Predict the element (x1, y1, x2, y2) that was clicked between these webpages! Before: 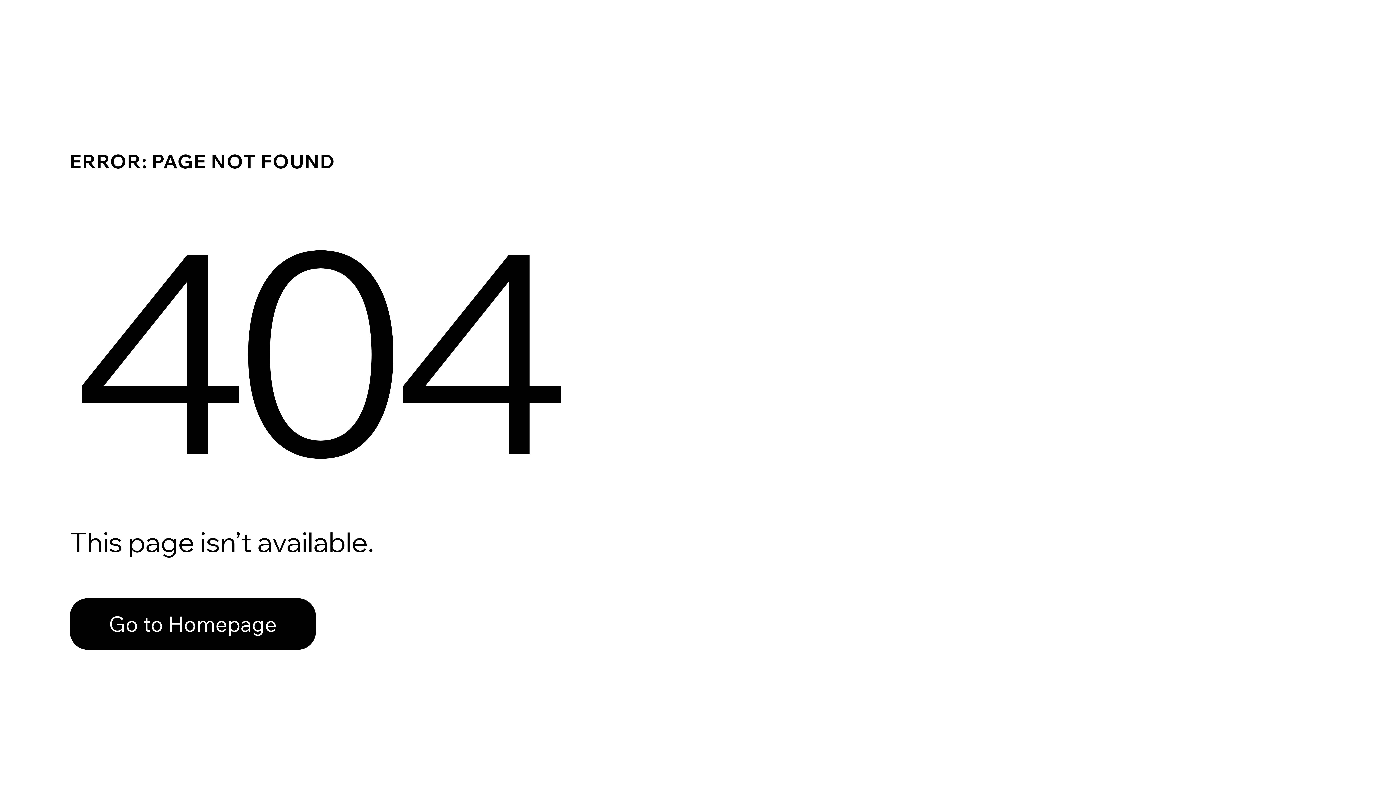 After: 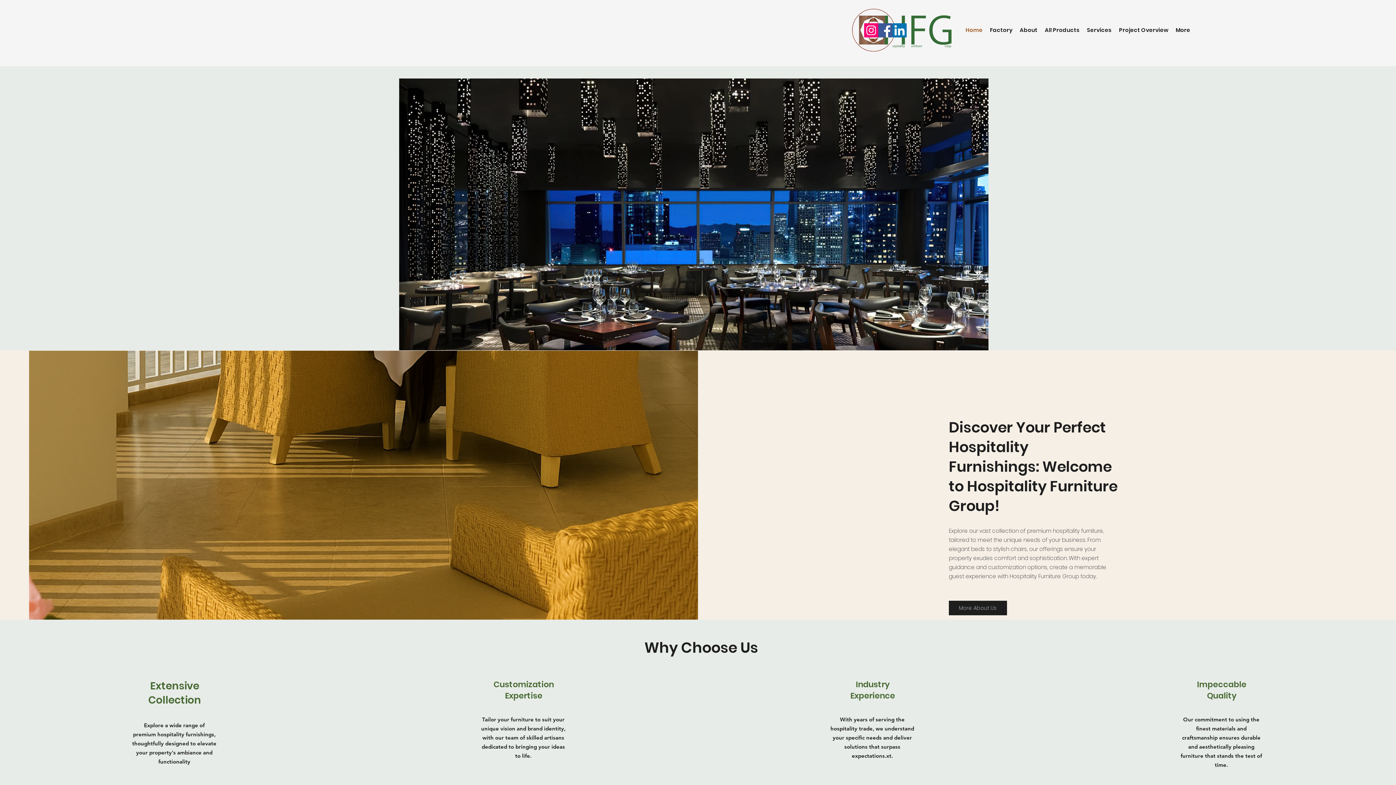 Action: label: Go to Homepage bbox: (69, 598, 316, 650)